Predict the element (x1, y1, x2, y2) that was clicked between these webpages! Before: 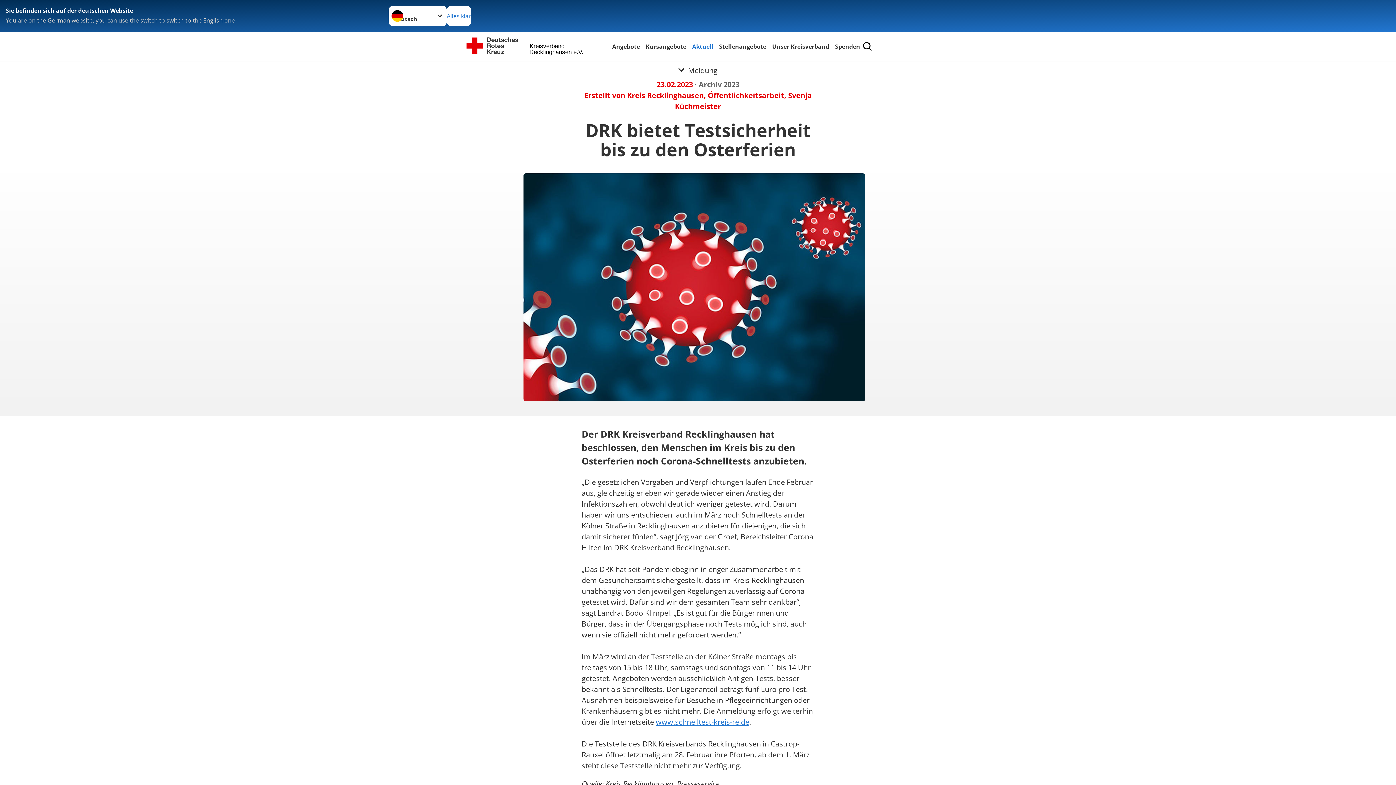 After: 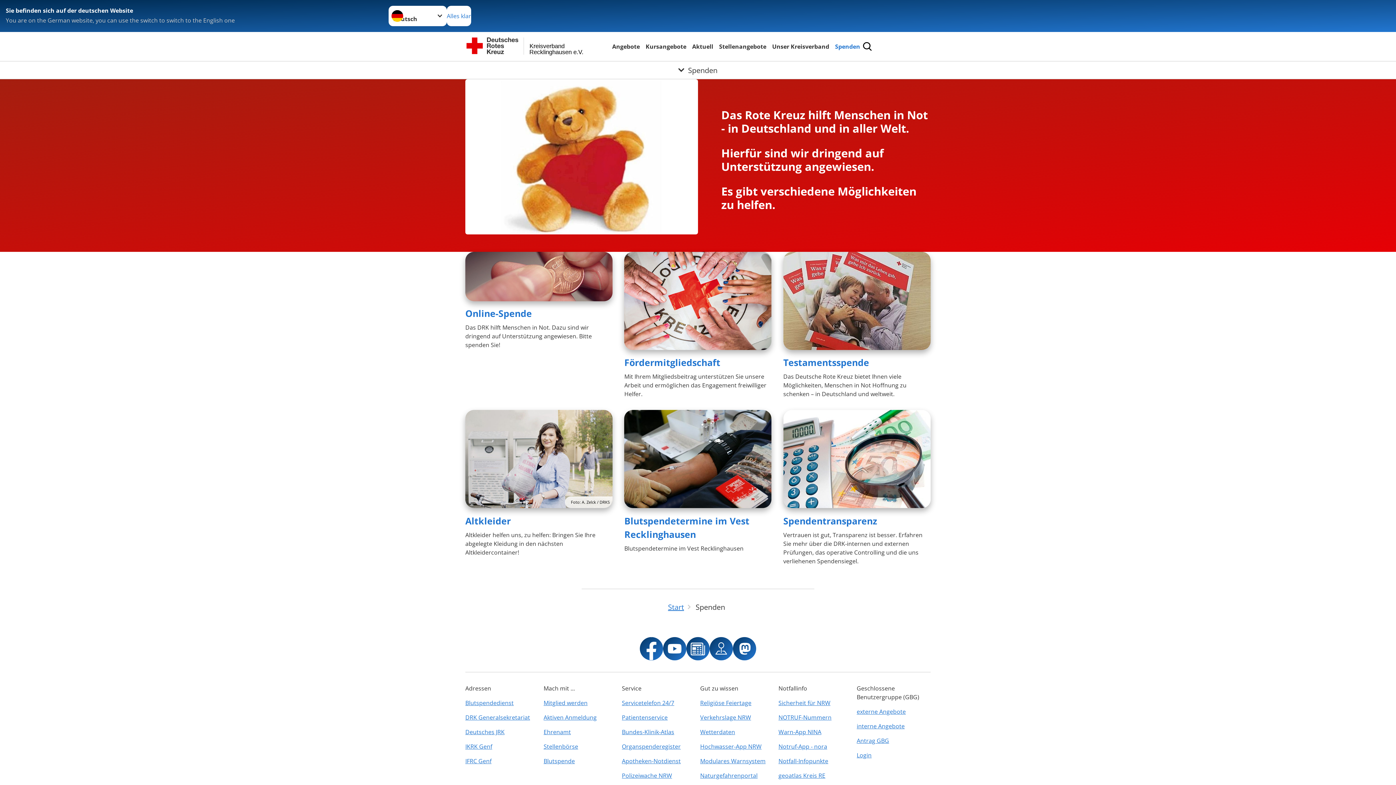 Action: bbox: (833, 41, 861, 51) label: Spenden